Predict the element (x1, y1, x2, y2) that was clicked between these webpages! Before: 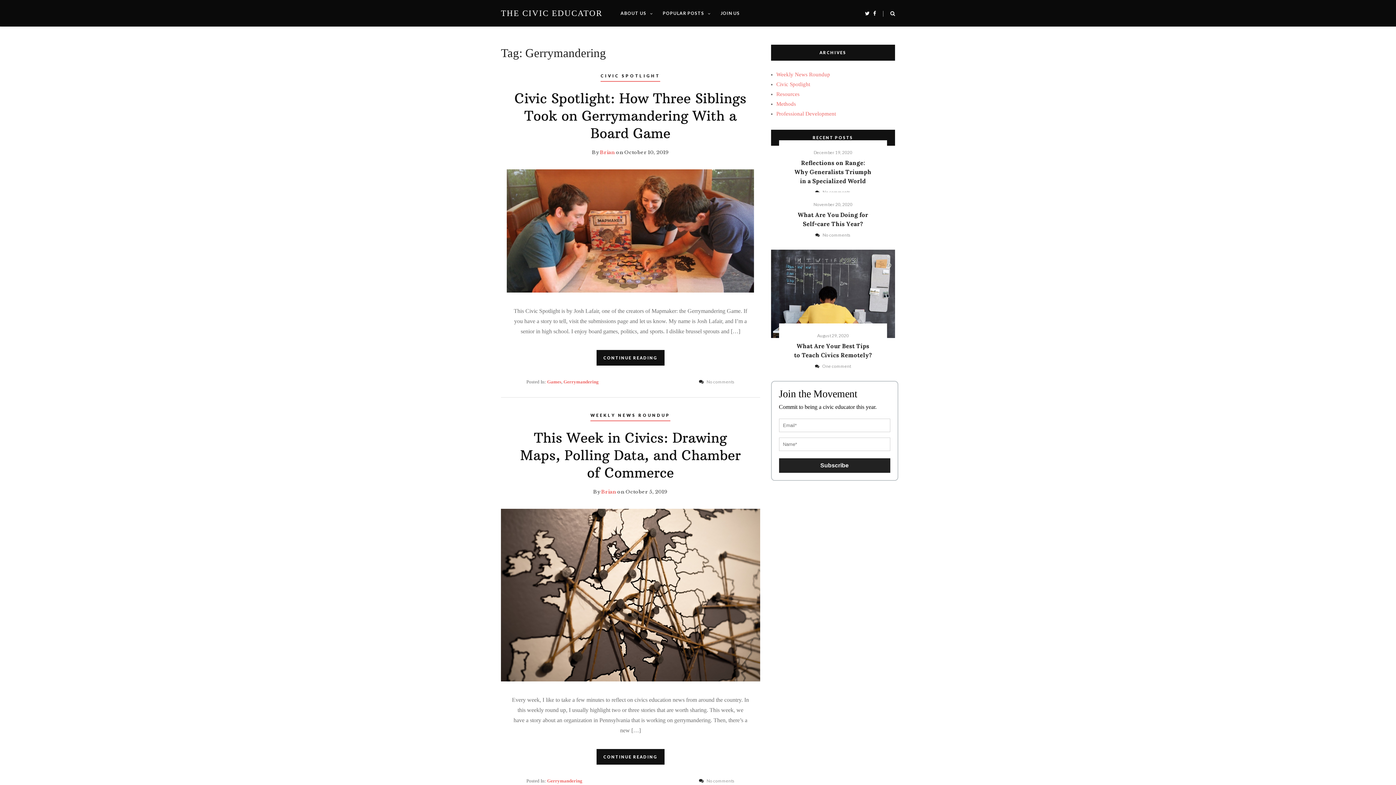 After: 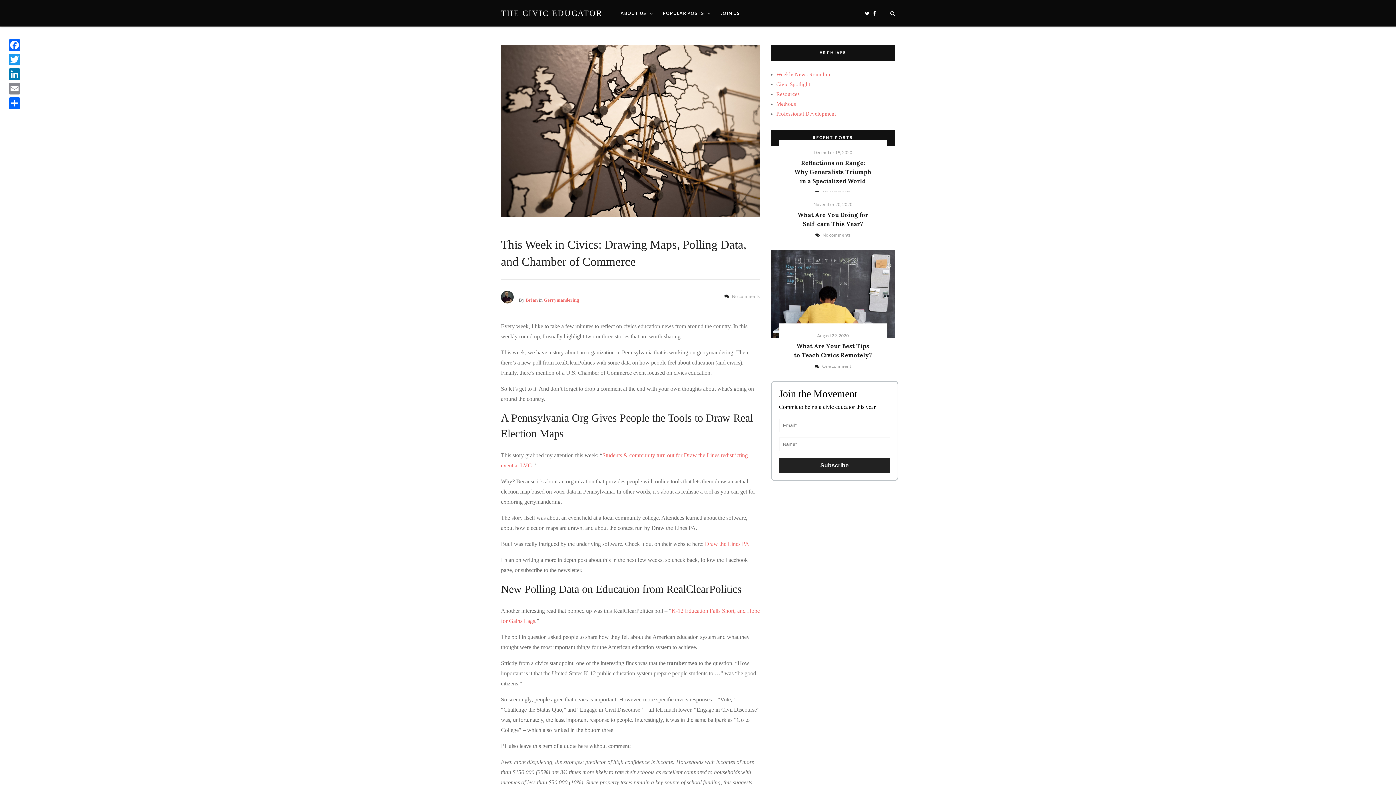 Action: bbox: (501, 509, 760, 681)